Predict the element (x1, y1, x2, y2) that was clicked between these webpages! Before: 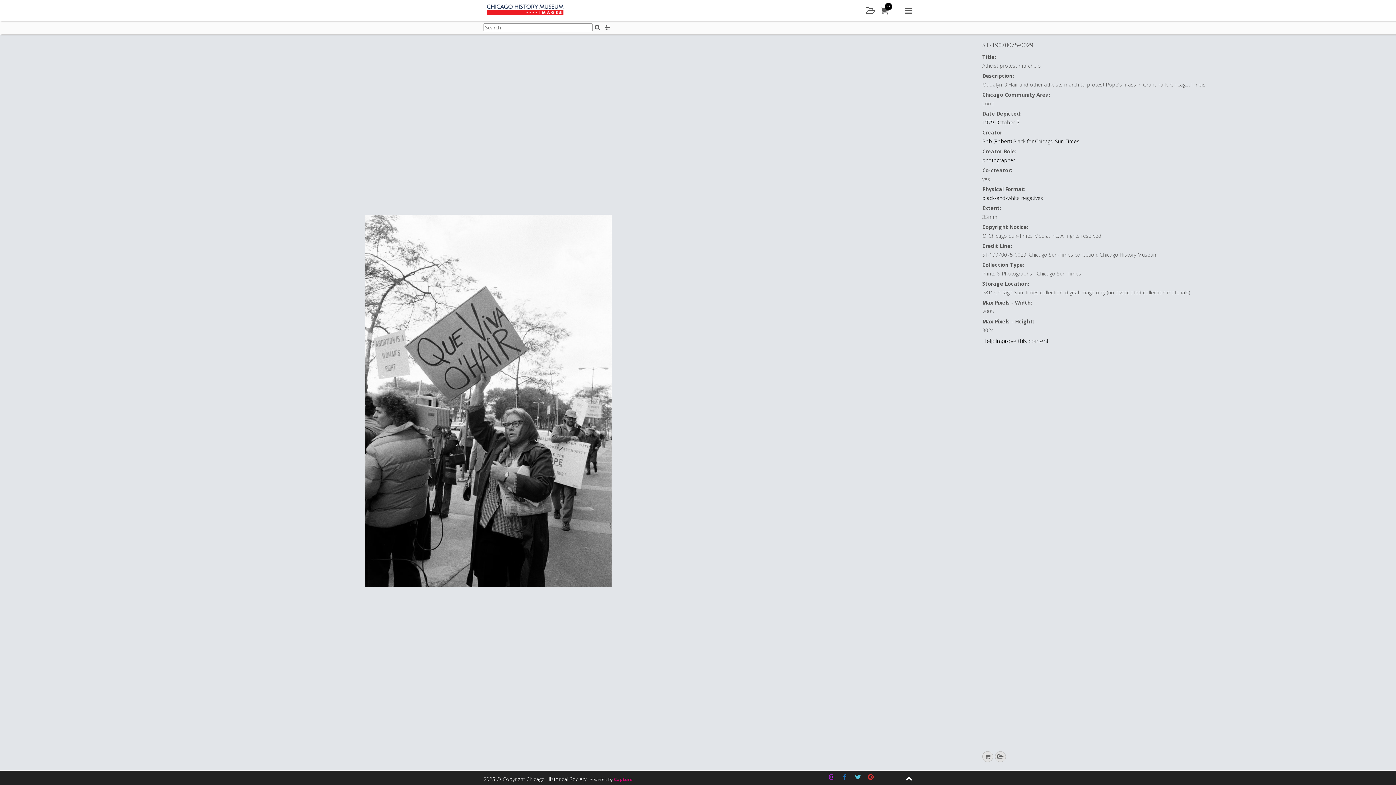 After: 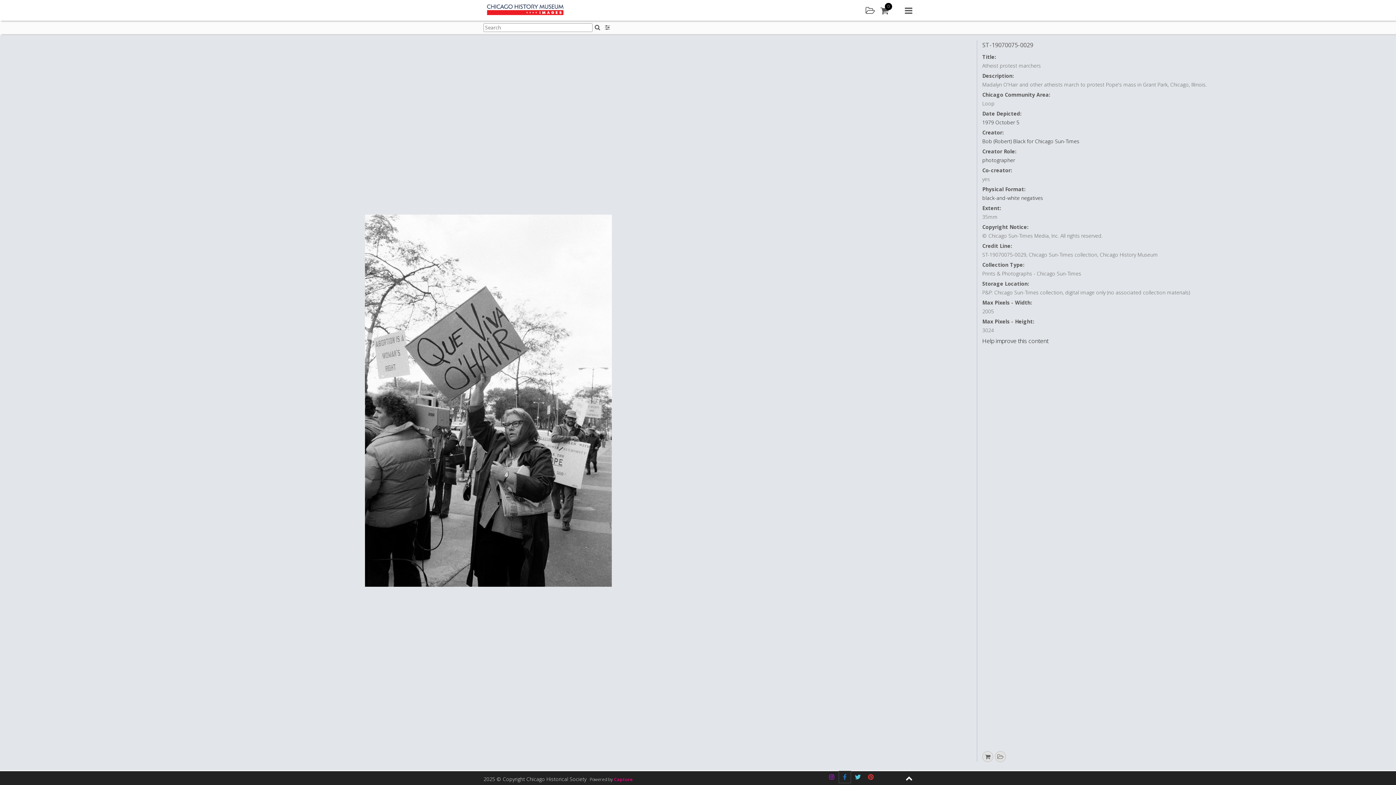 Action: bbox: (839, 771, 850, 783) label: Facebook